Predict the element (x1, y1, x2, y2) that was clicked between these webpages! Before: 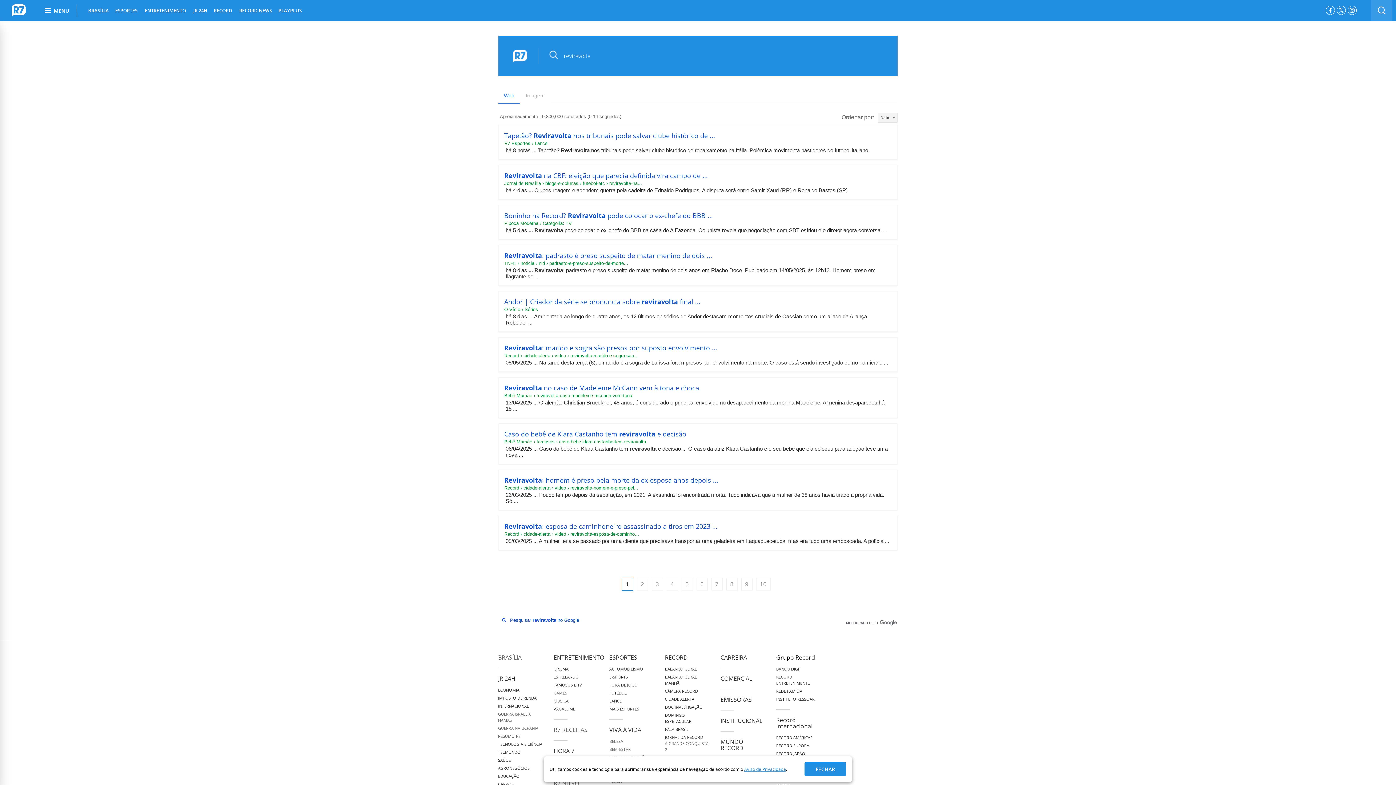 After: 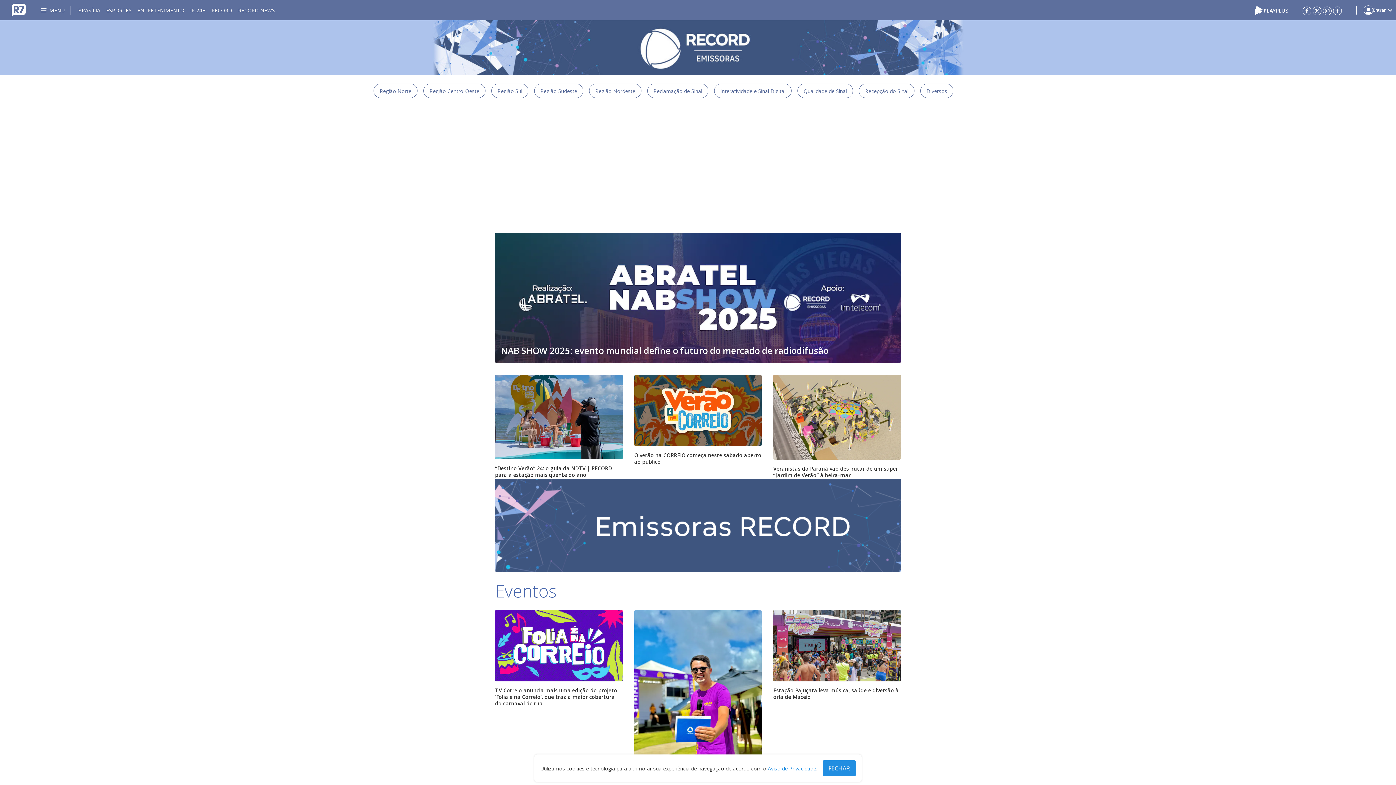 Action: label: EMISSORAS bbox: (720, 696, 752, 704)